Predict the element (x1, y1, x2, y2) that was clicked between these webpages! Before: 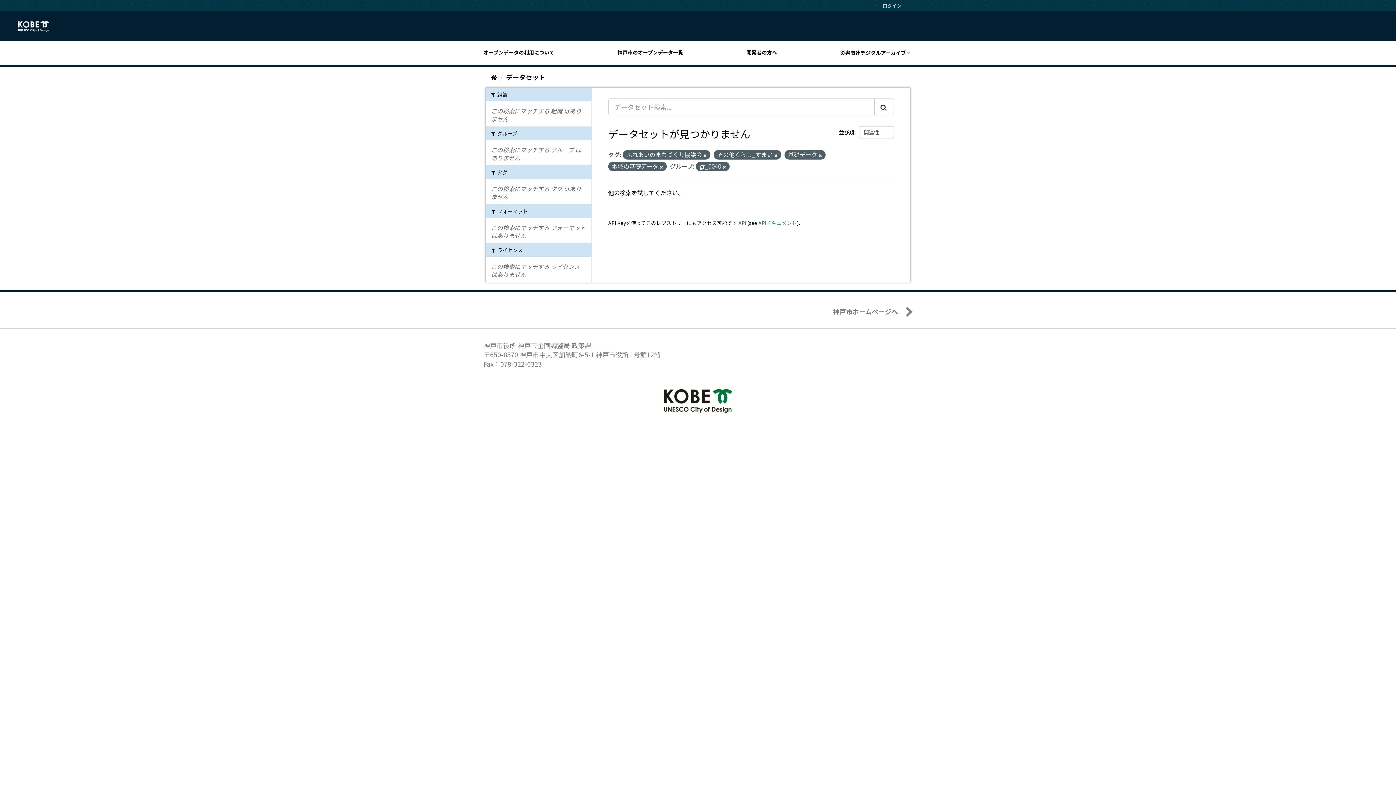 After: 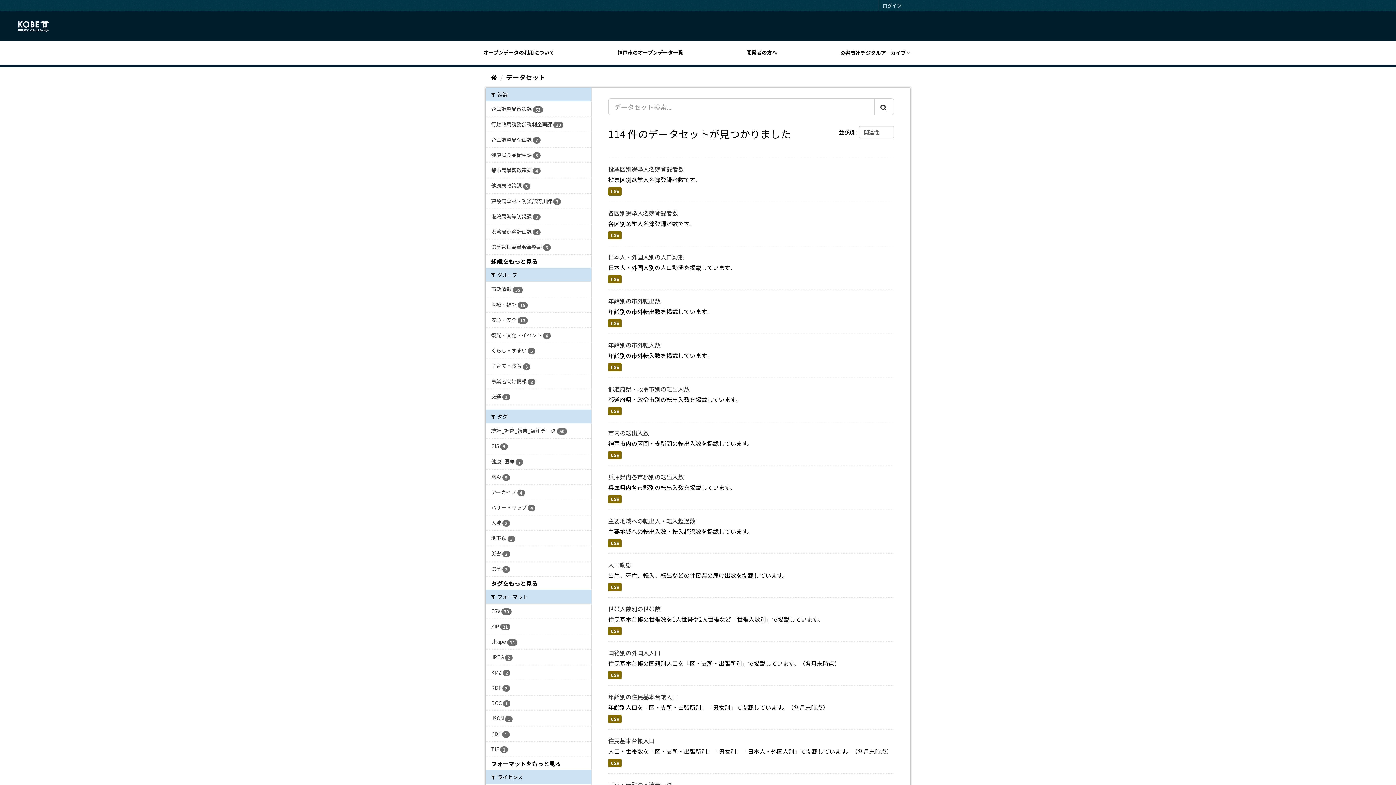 Action: bbox: (617, 48, 689, 56) label: 神戸市のオープンデータ一覧